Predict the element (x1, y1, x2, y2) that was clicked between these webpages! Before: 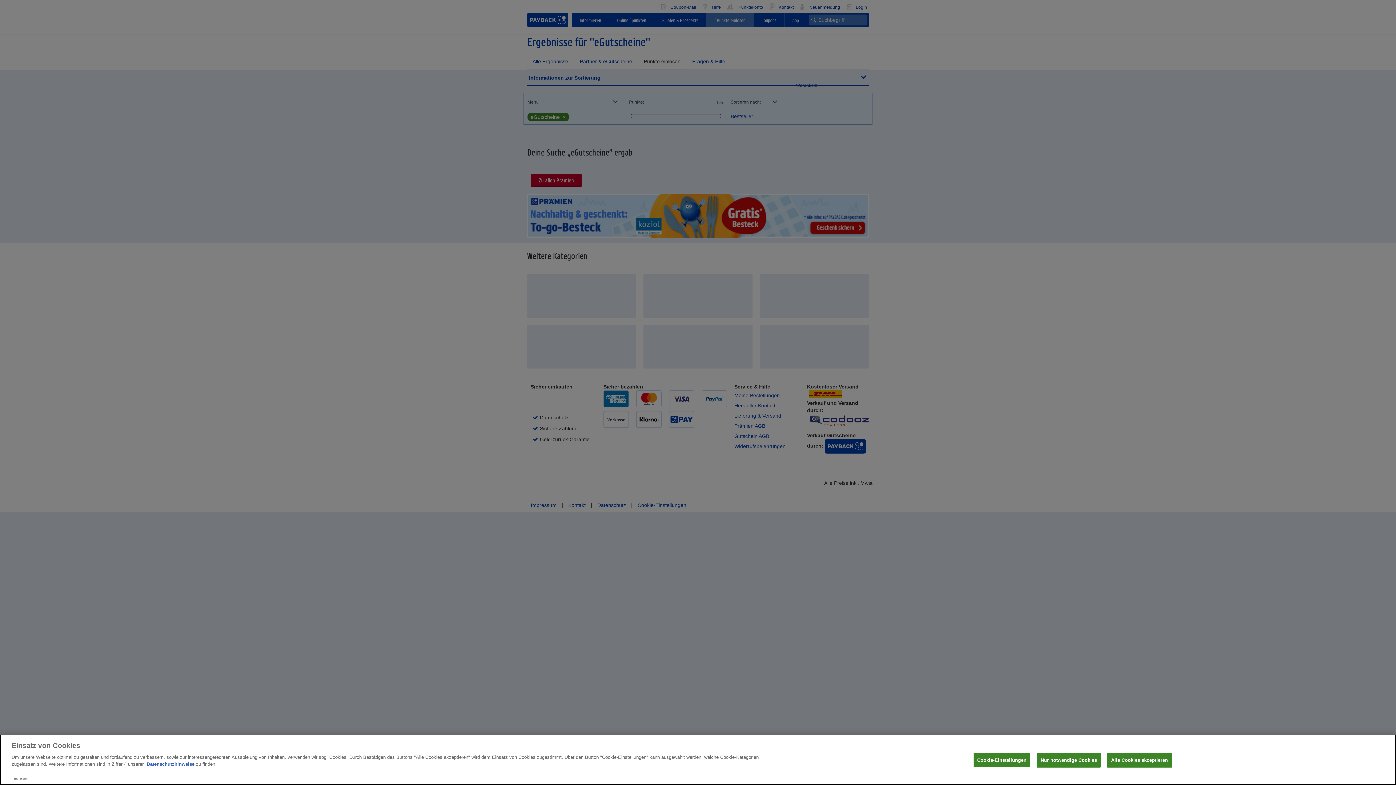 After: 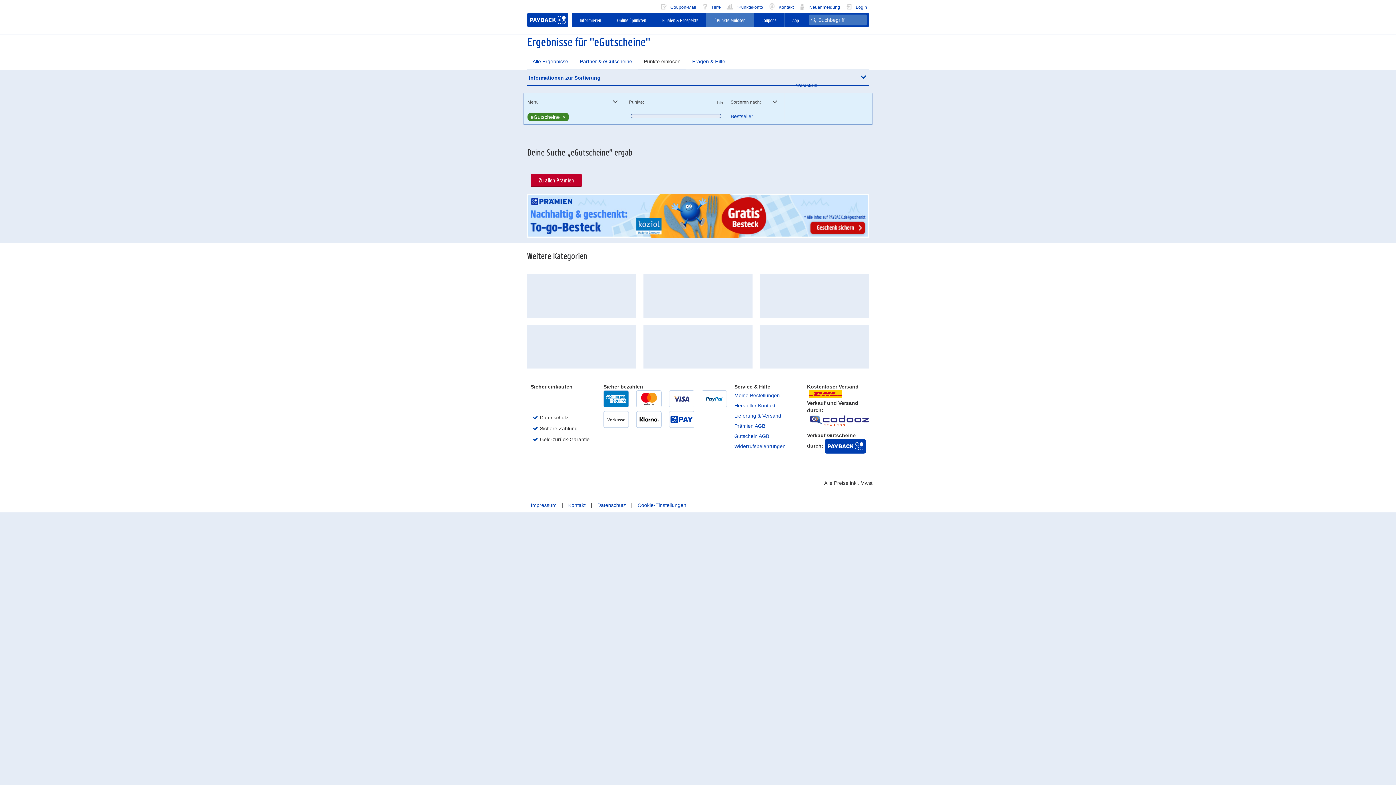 Action: label: Nur notwendige Cookies bbox: (1036, 753, 1101, 768)